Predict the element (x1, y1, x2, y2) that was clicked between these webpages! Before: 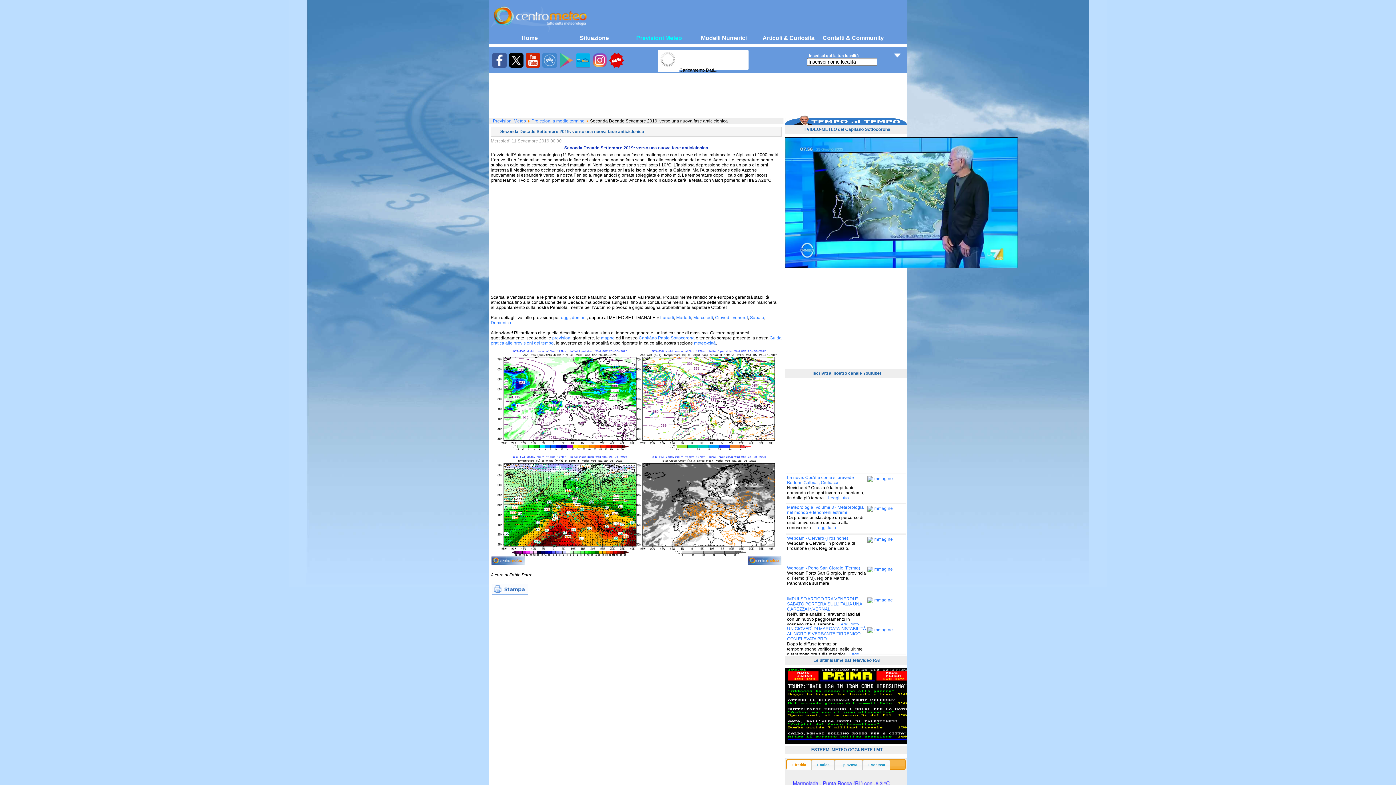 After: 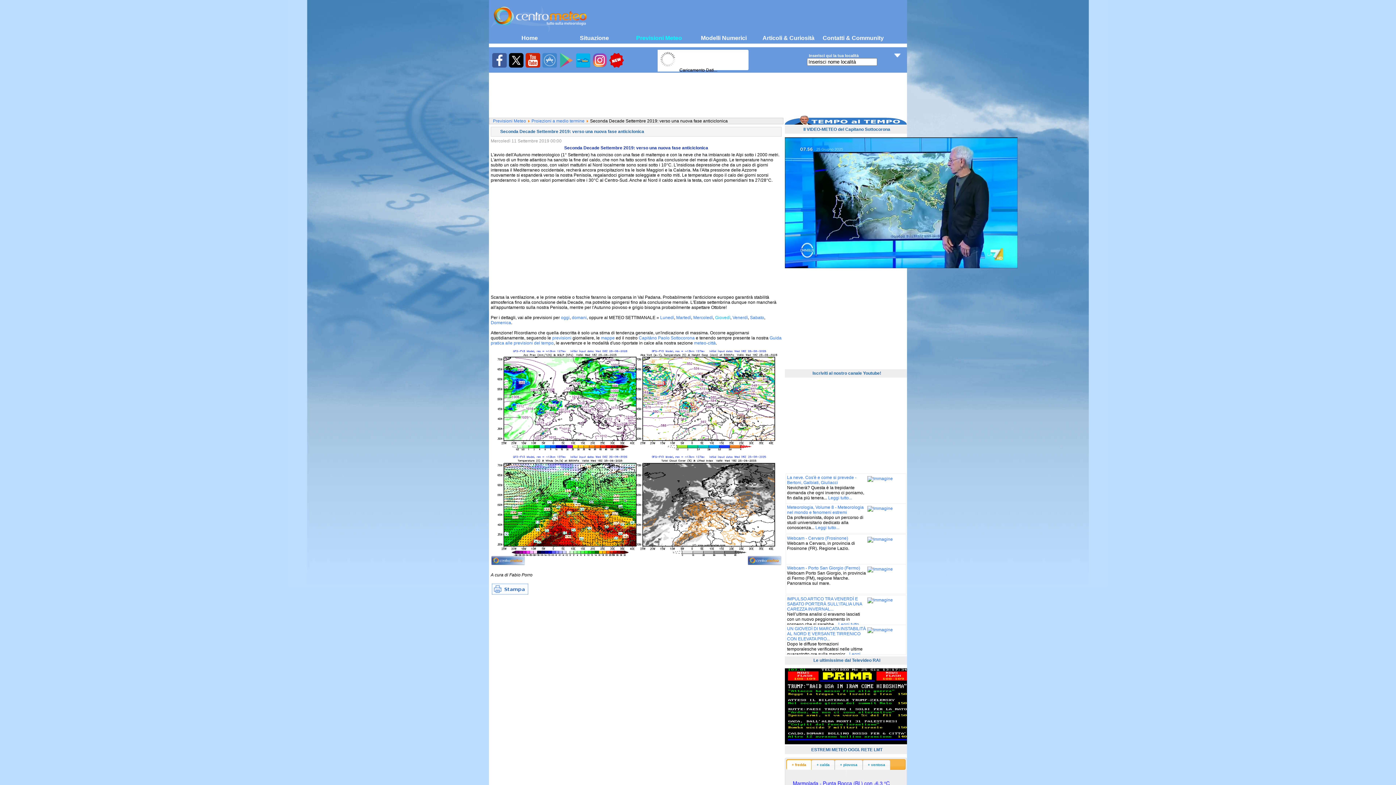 Action: label: Giovedì bbox: (715, 315, 730, 320)